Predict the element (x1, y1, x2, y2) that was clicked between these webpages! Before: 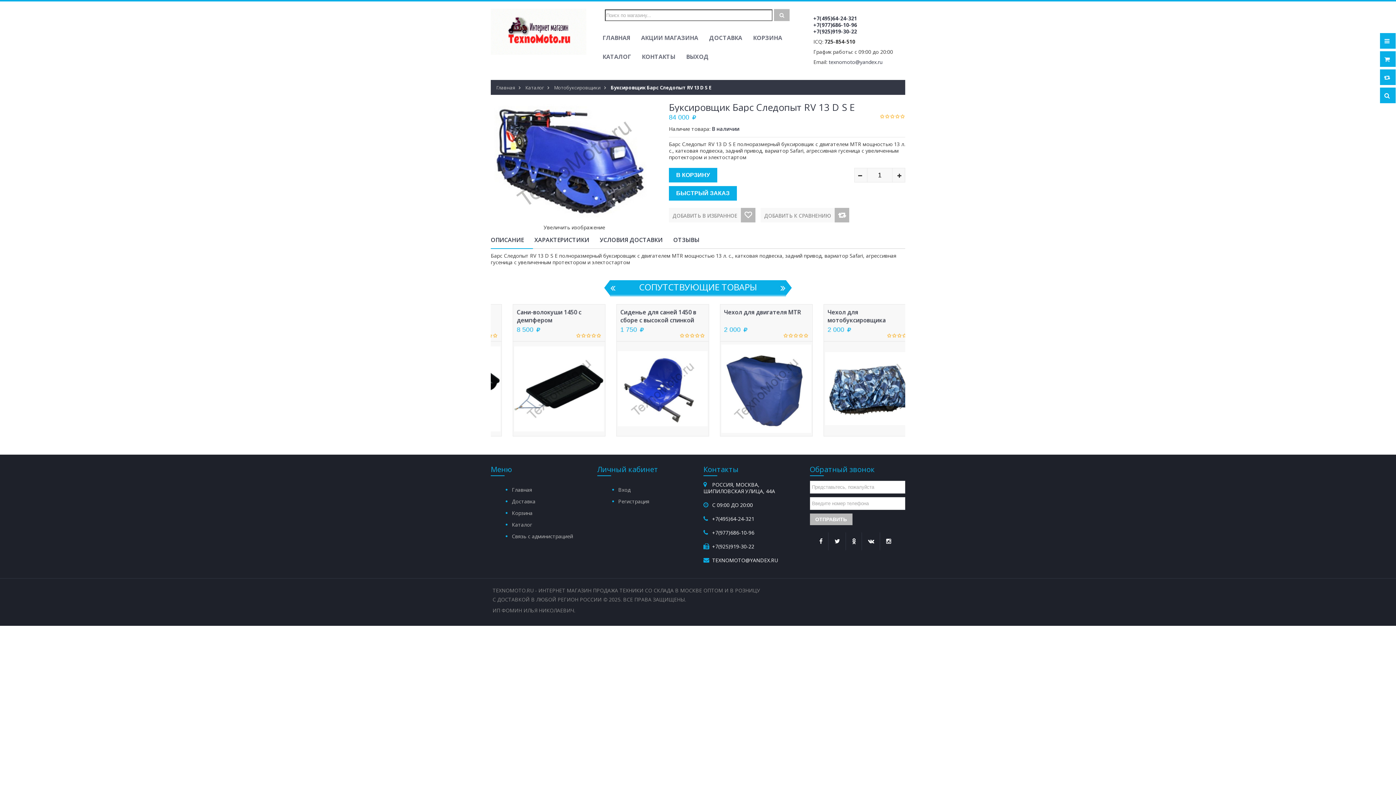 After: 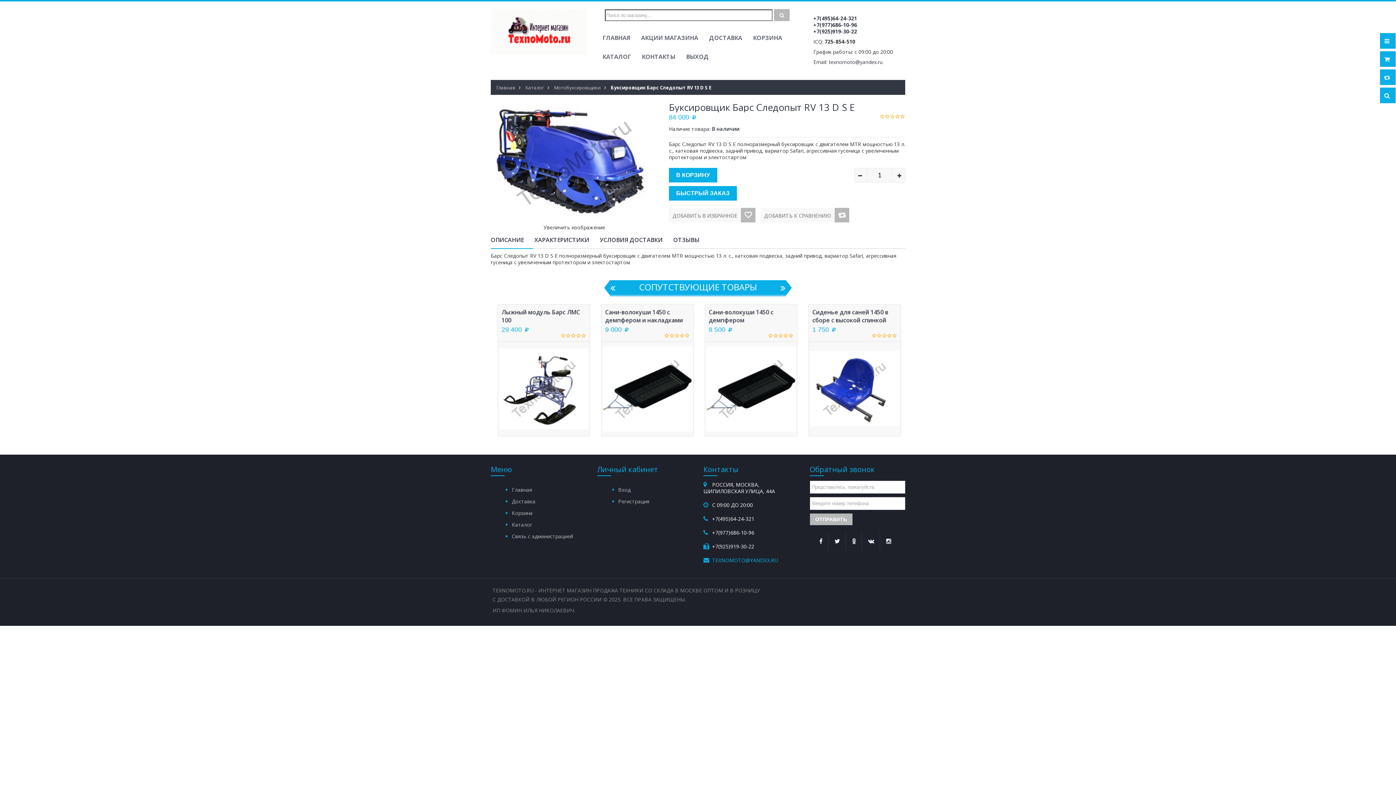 Action: label: TEXNOMOTO@YANDEX.RU bbox: (712, 557, 778, 563)